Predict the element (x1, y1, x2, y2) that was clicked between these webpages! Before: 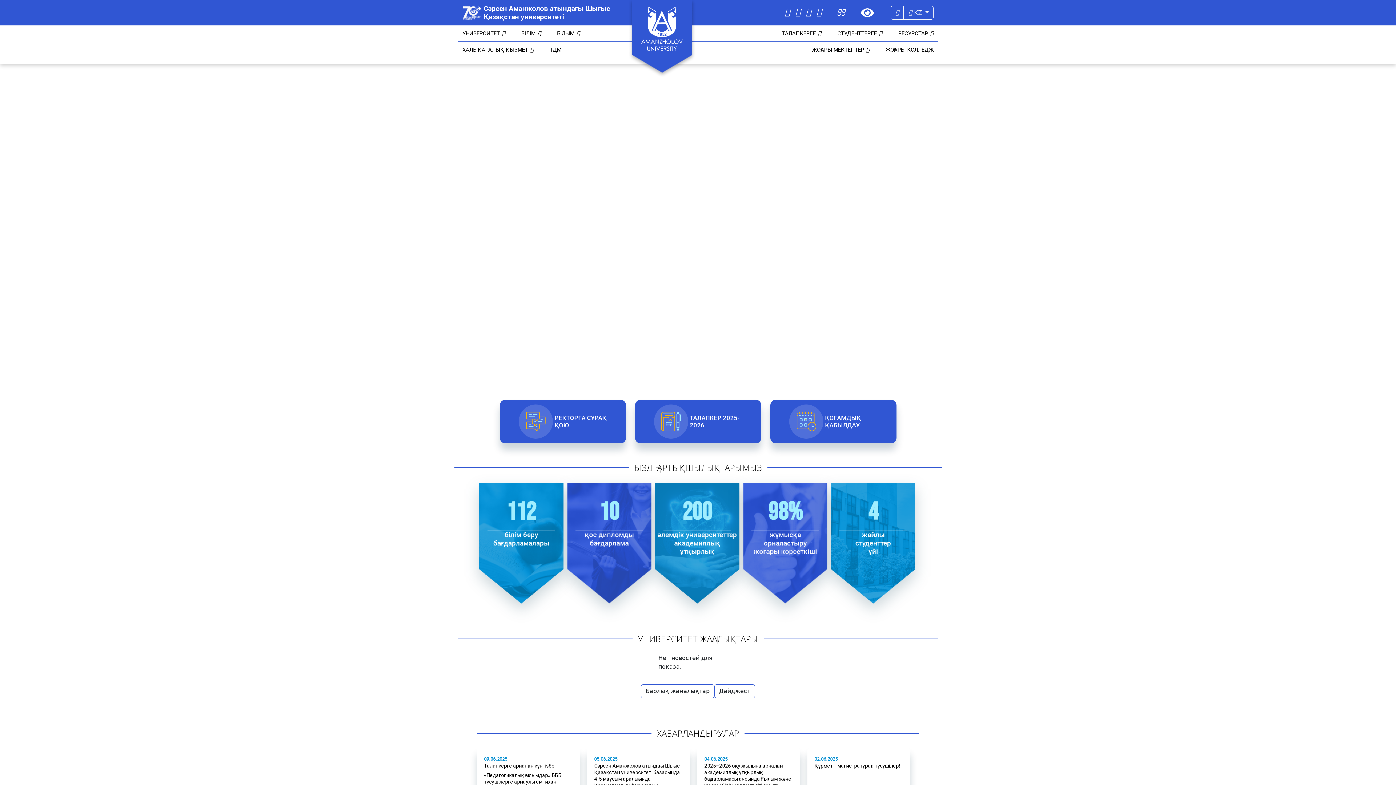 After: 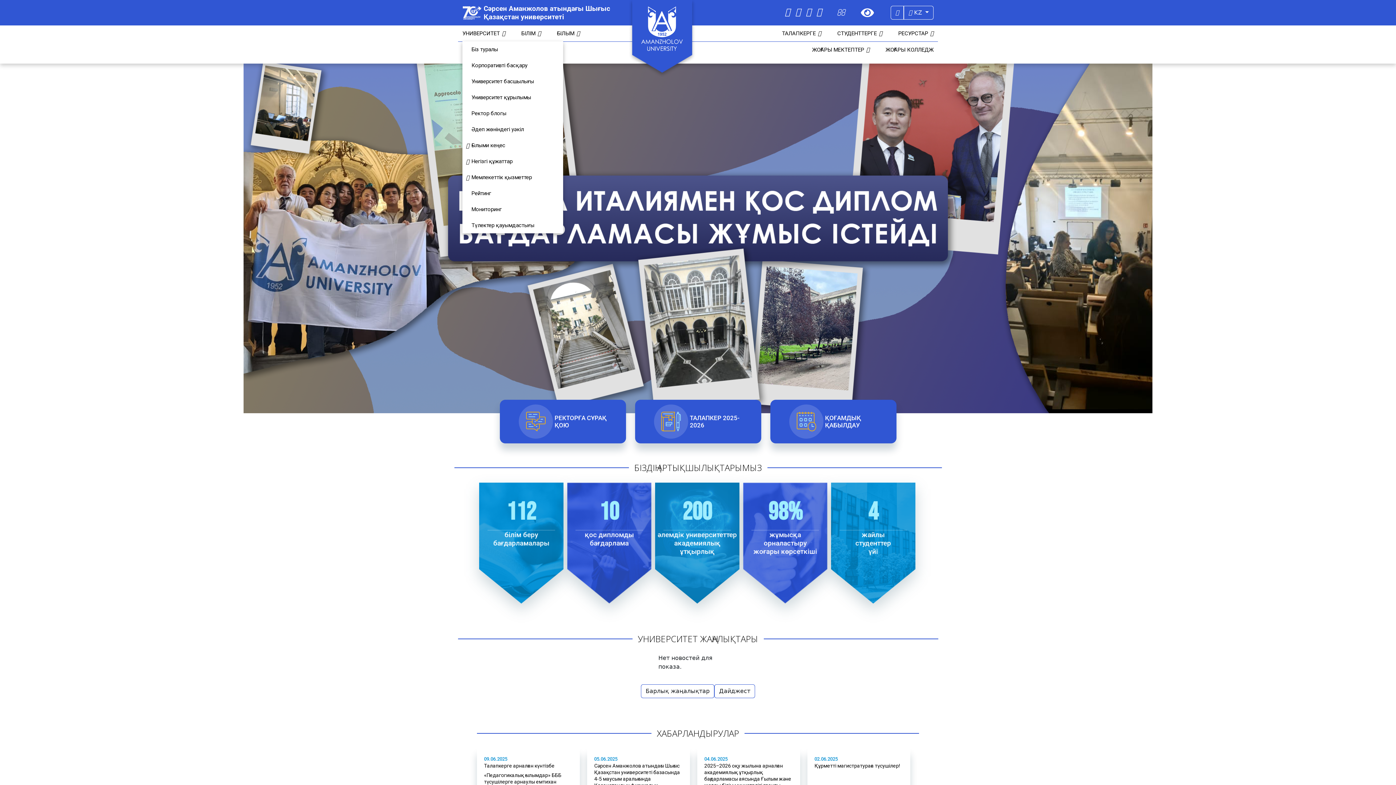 Action: bbox: (462, 30, 505, 36) label: УНИВЕРСИТЕТ